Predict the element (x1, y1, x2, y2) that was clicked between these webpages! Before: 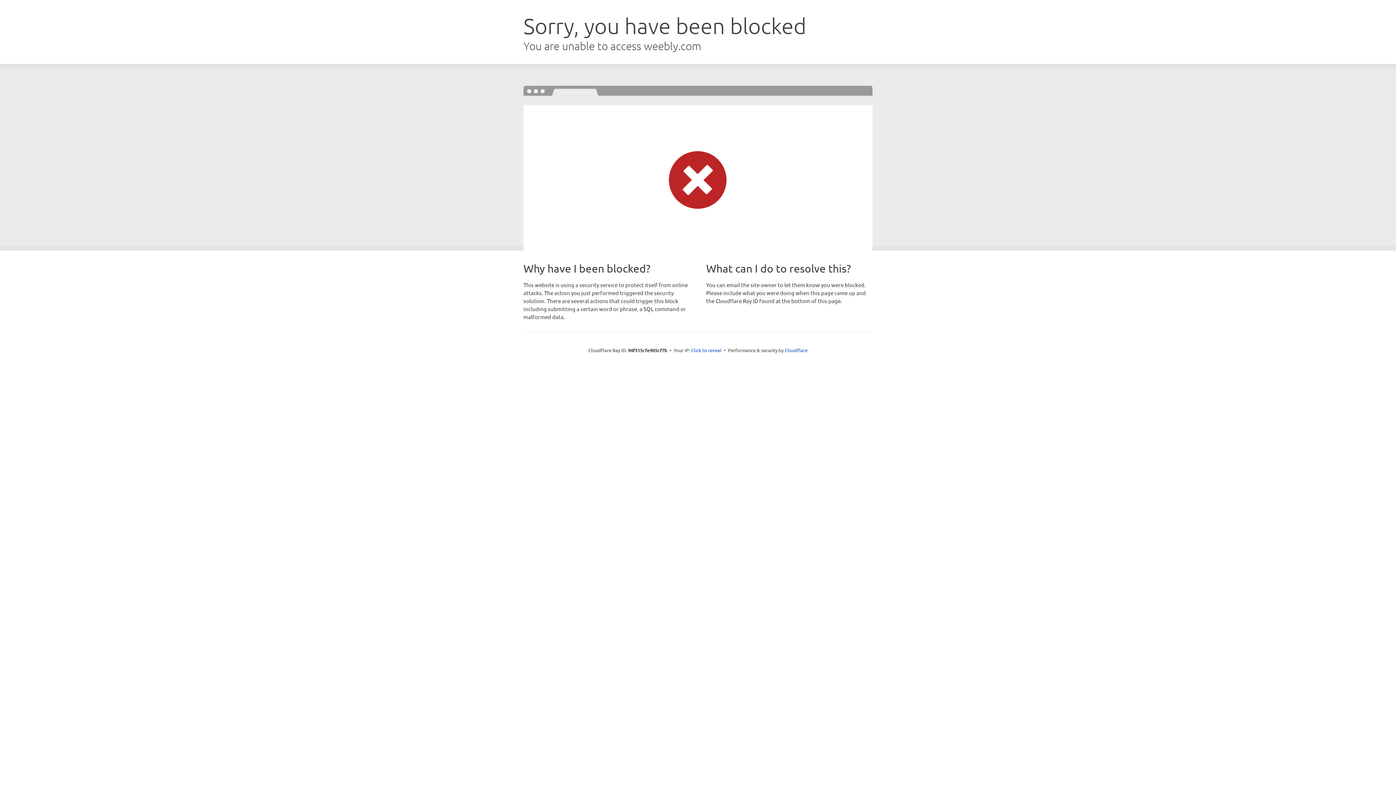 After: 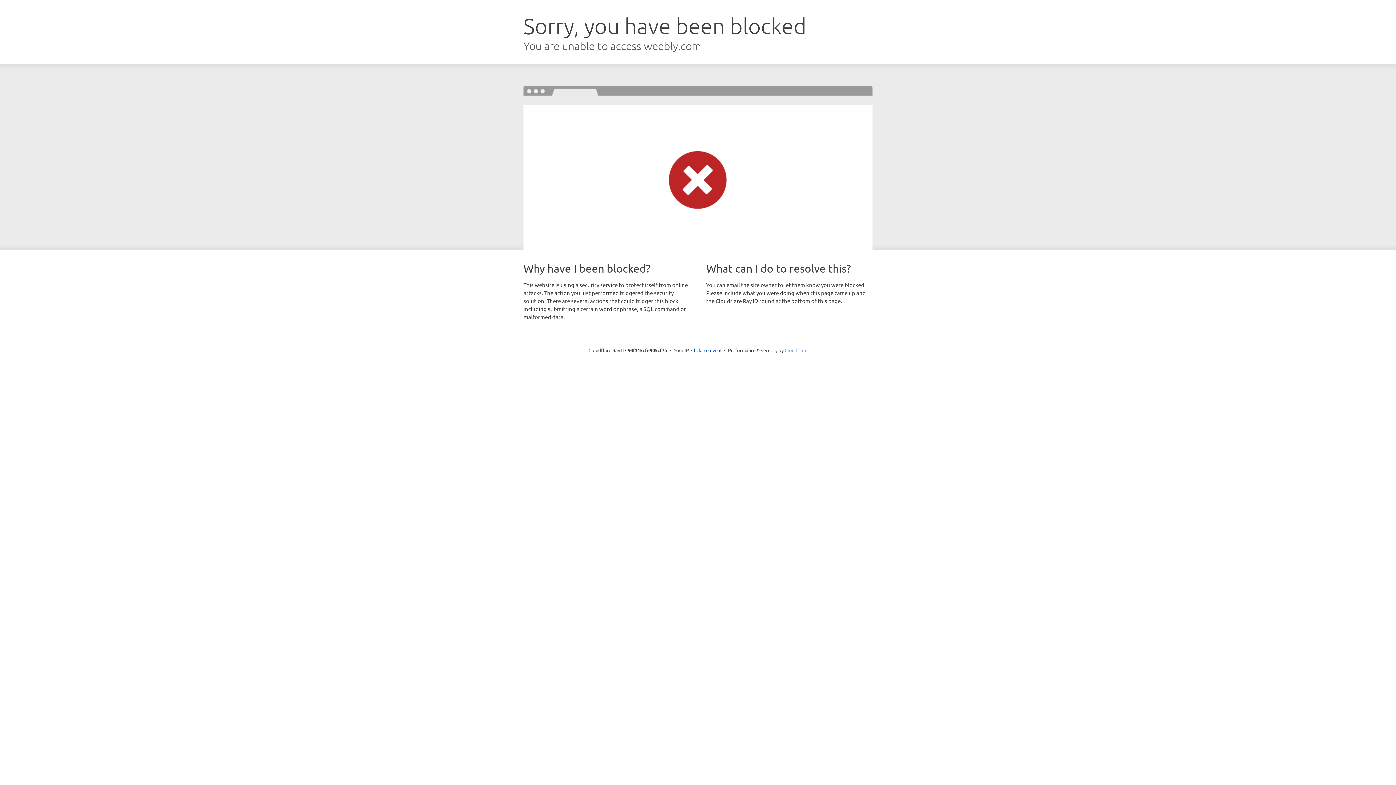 Action: bbox: (784, 347, 807, 353) label: Cloudflare